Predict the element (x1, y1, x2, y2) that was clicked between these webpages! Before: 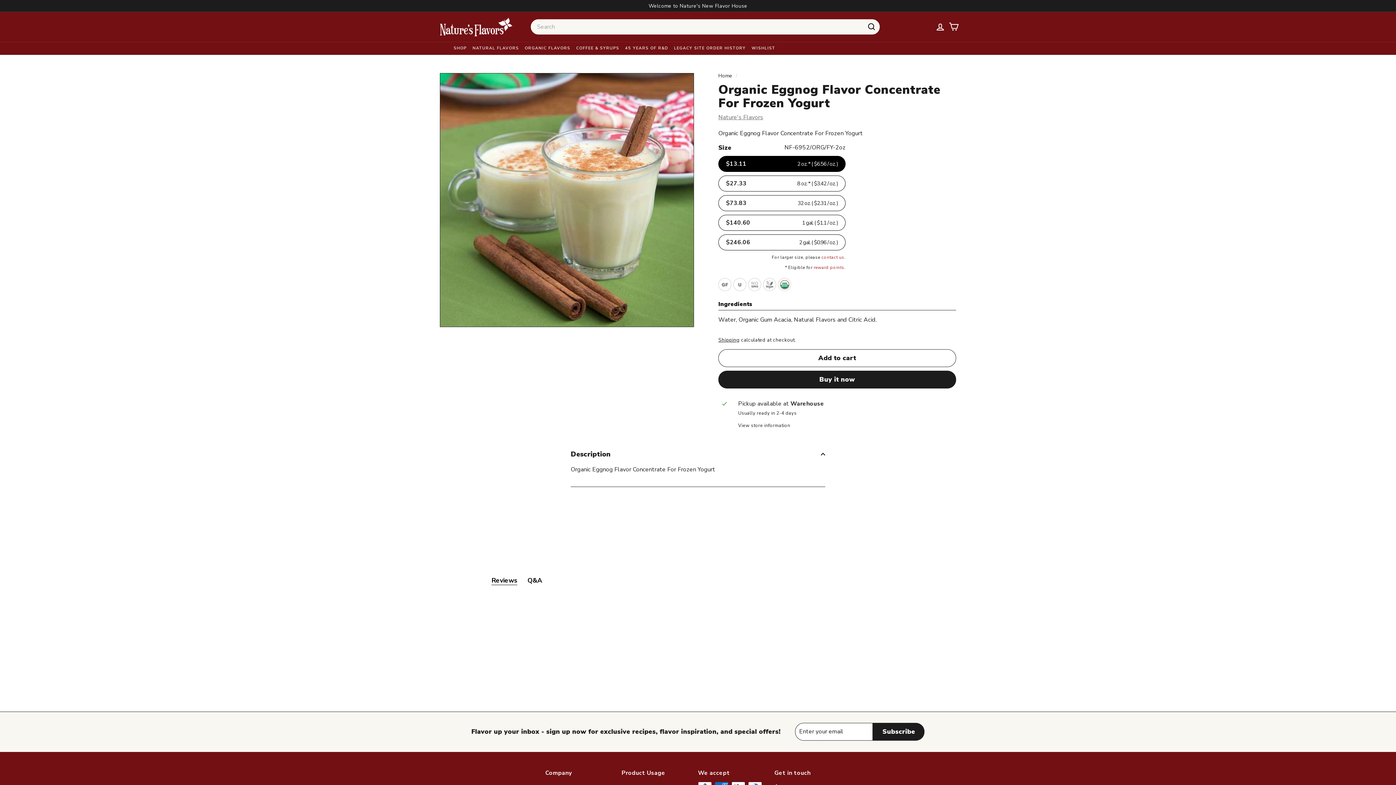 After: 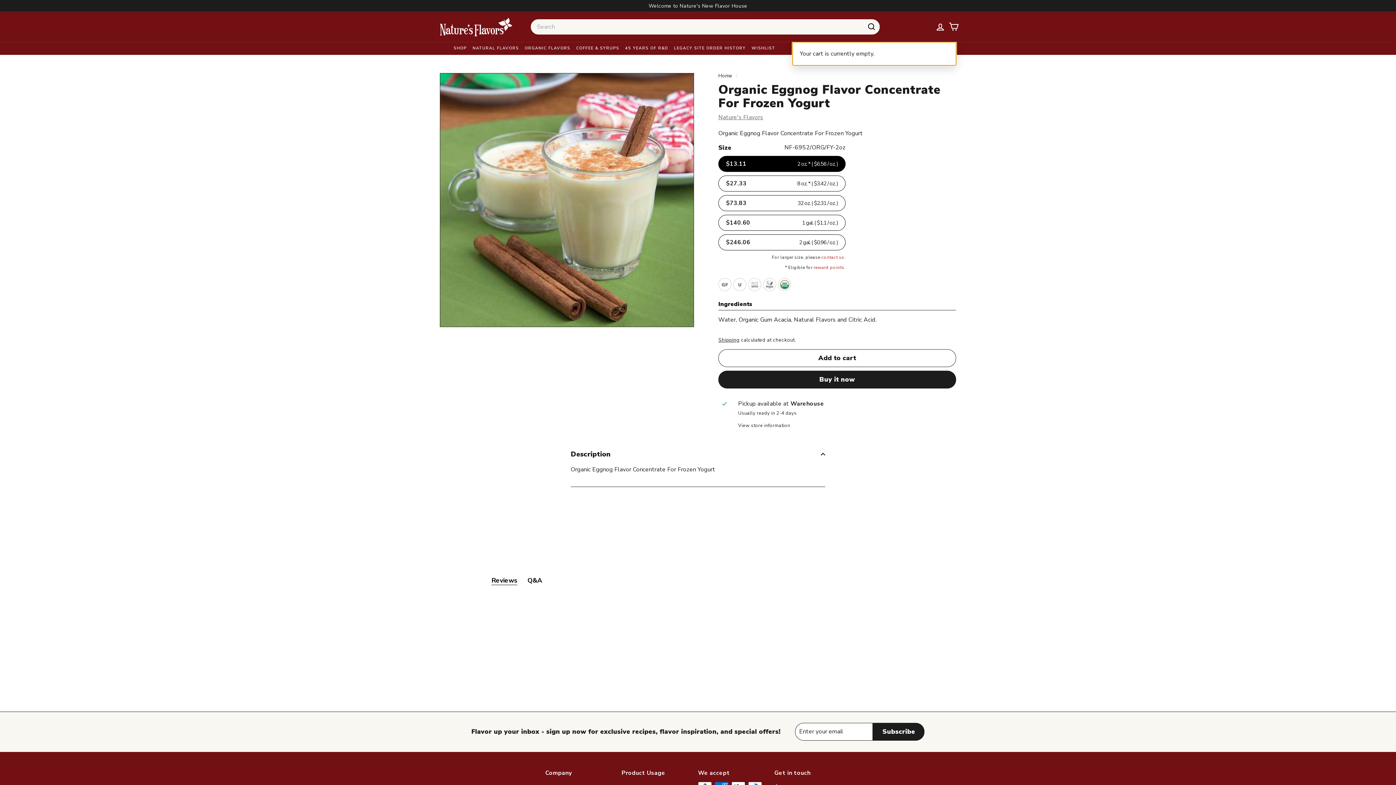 Action: label: 


Cart

 bbox: (947, 16, 960, 37)